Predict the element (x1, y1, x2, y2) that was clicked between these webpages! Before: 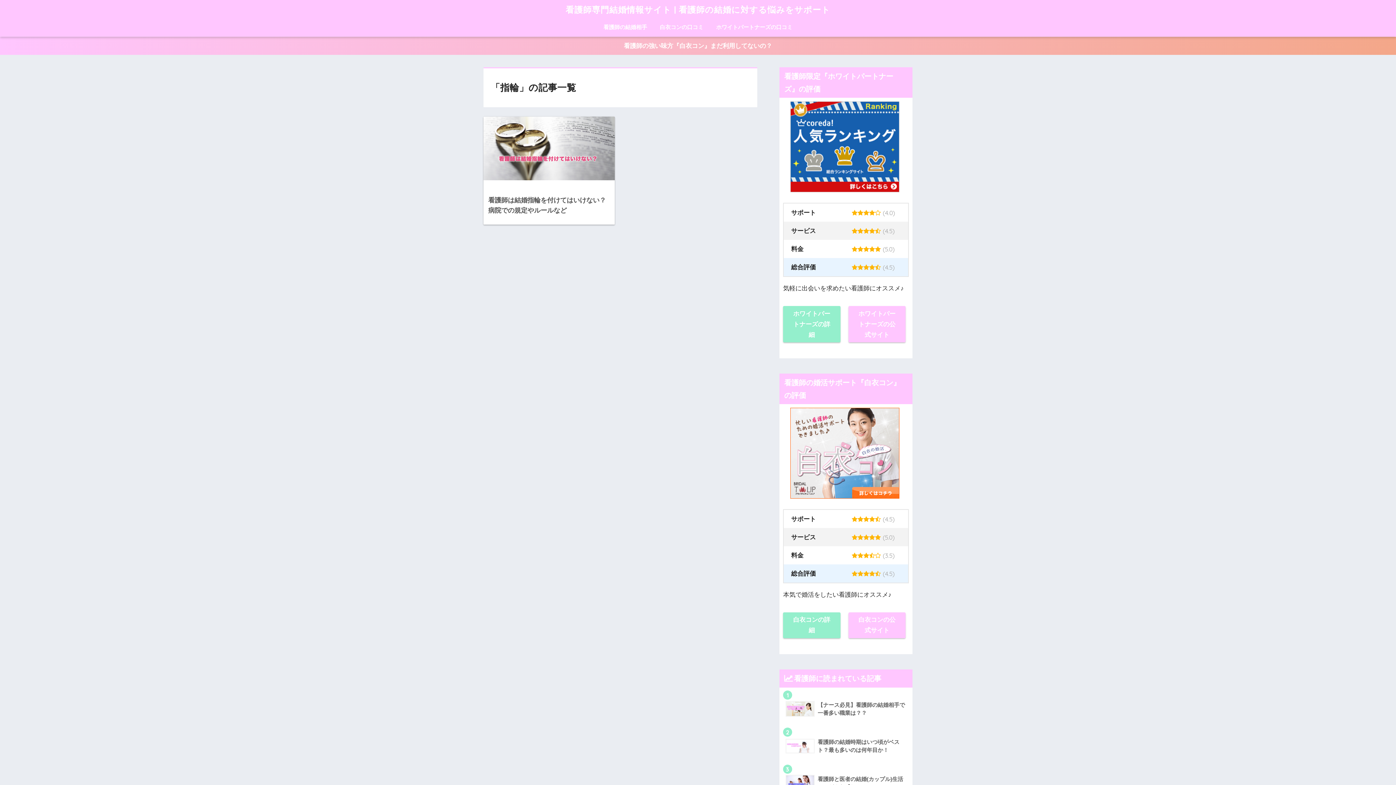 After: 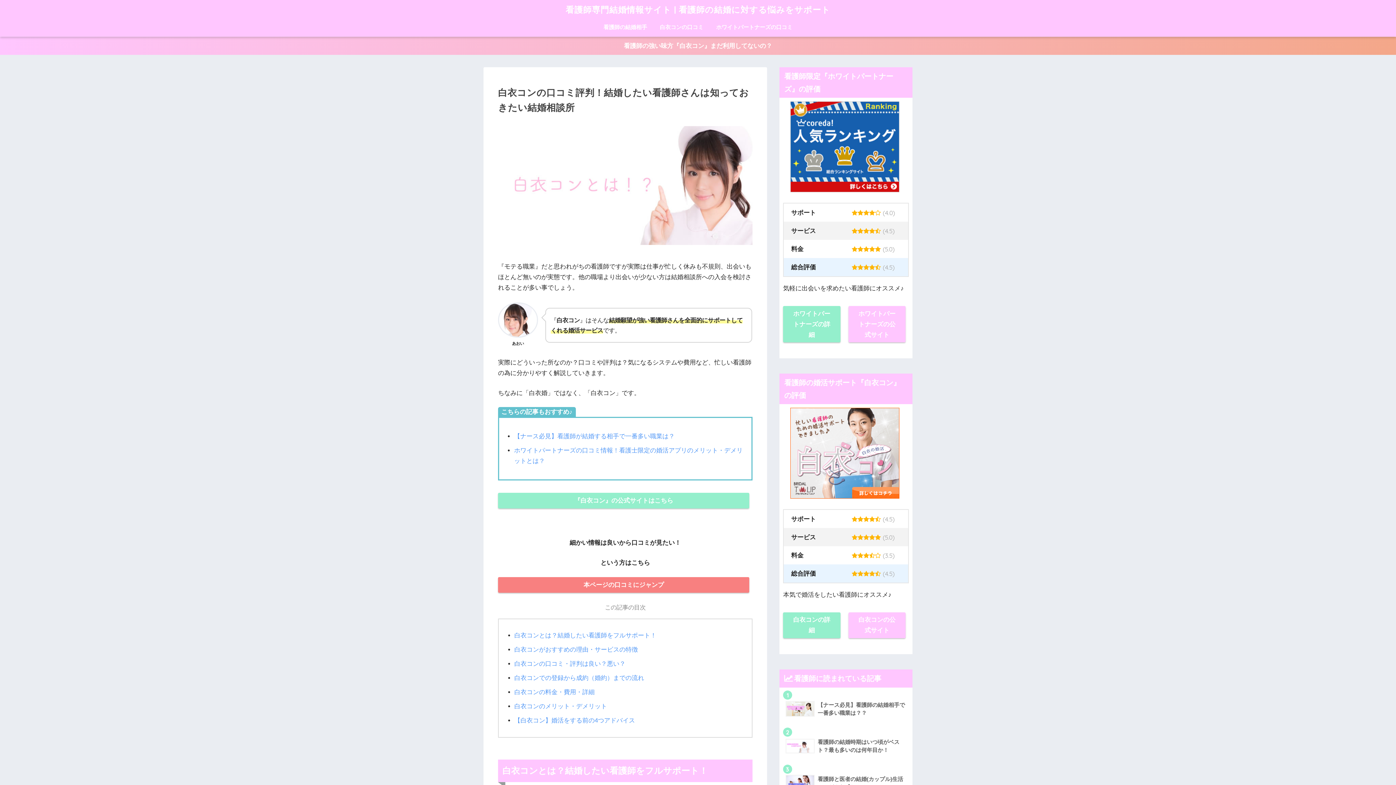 Action: bbox: (0, 36, 1396, 54) label: 看護師の強い味方『白衣コン』まだ利用してないの？